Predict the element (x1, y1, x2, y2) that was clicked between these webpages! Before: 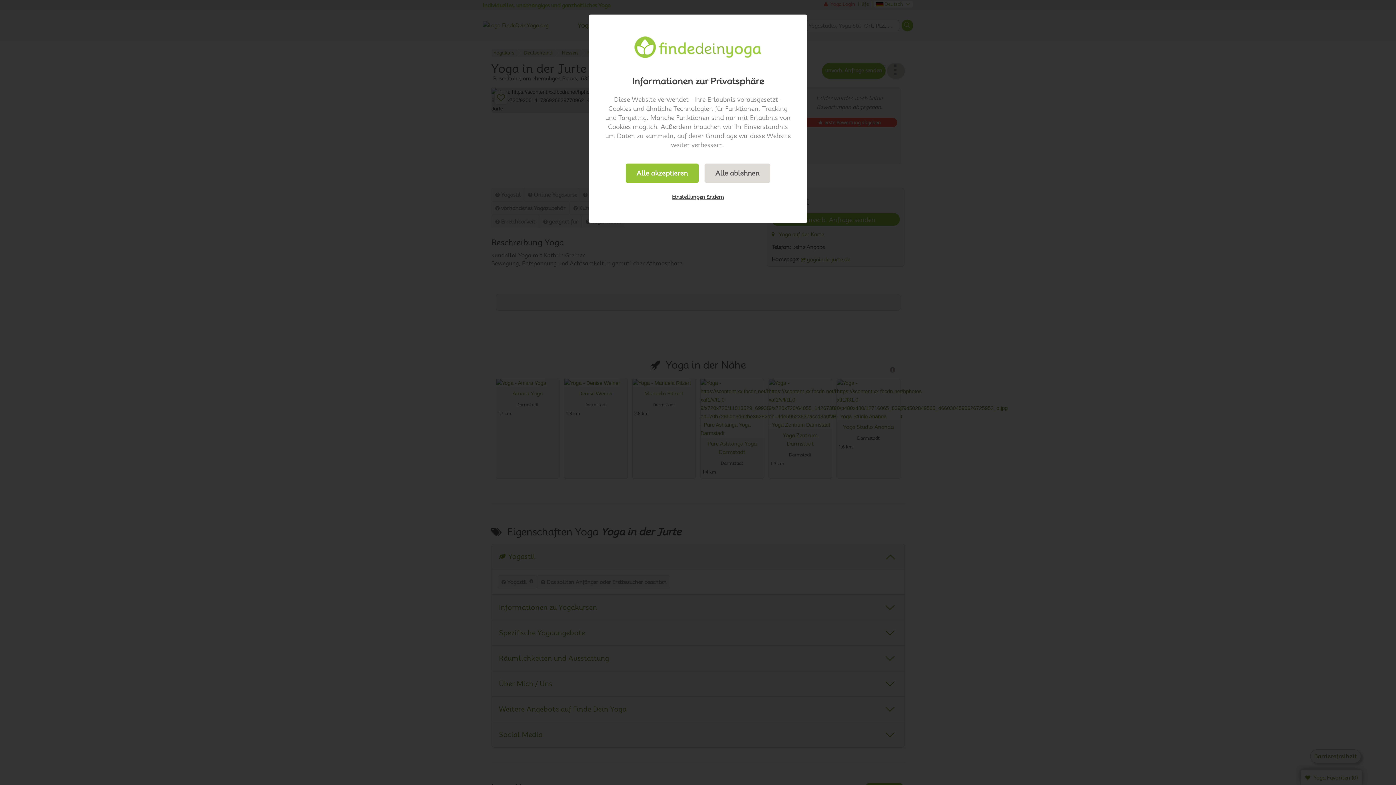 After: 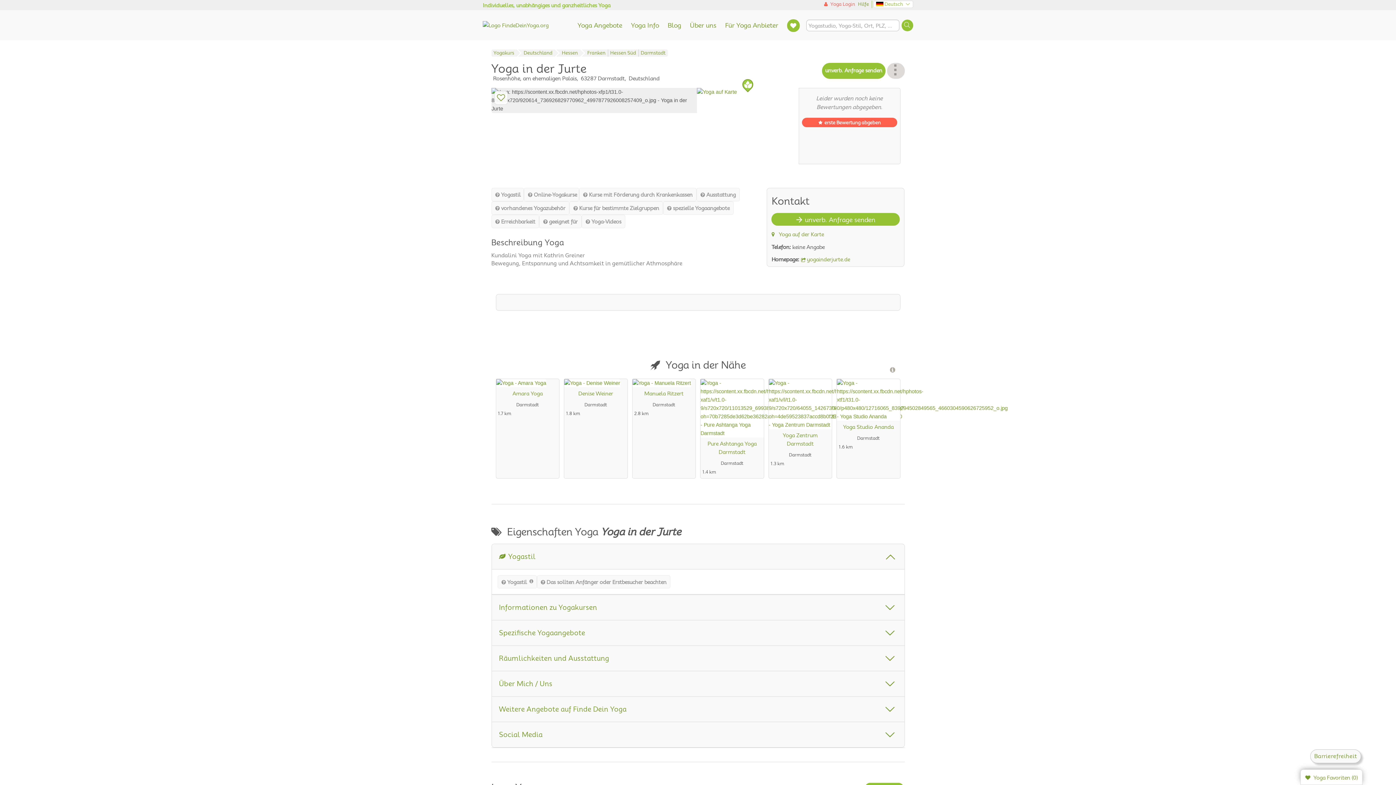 Action: label: Alle ablehnen bbox: (704, 163, 770, 182)